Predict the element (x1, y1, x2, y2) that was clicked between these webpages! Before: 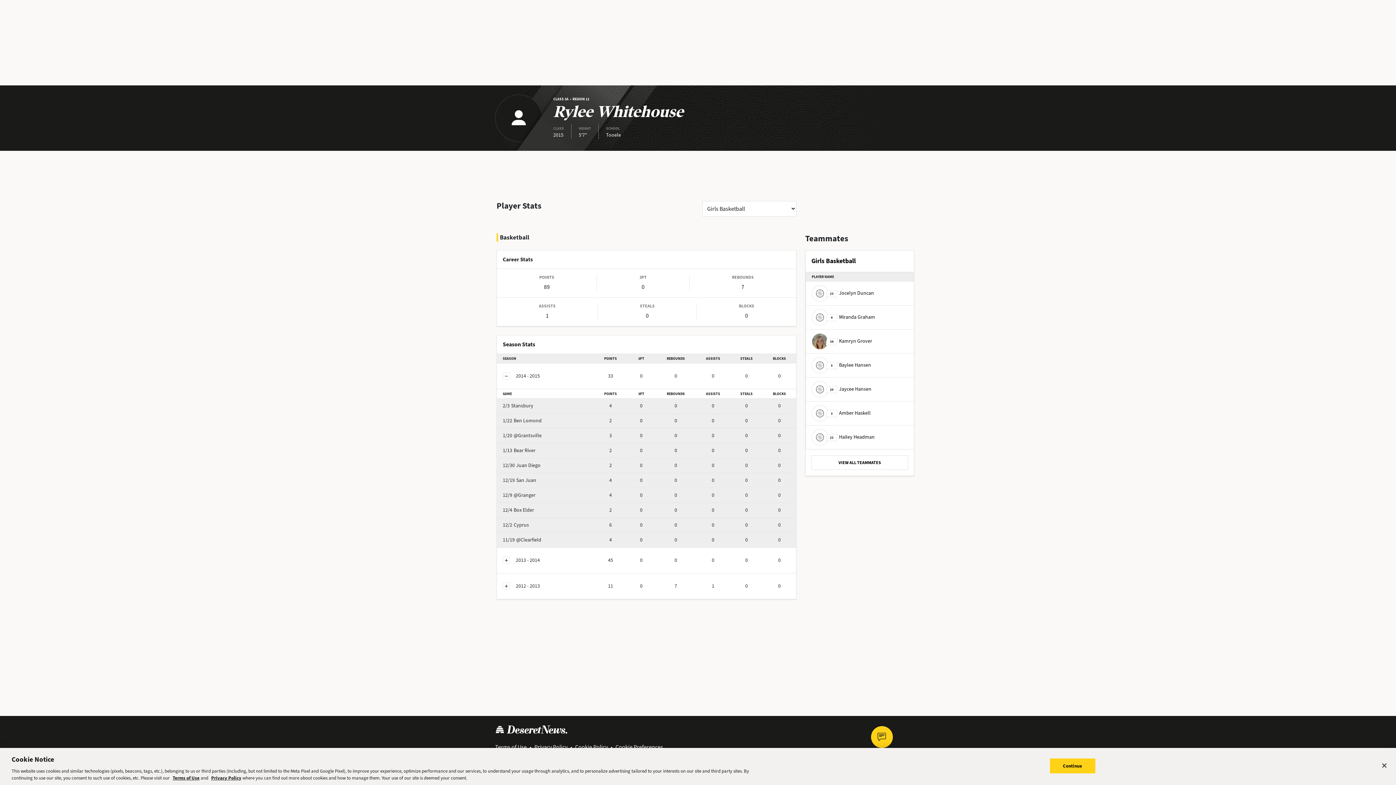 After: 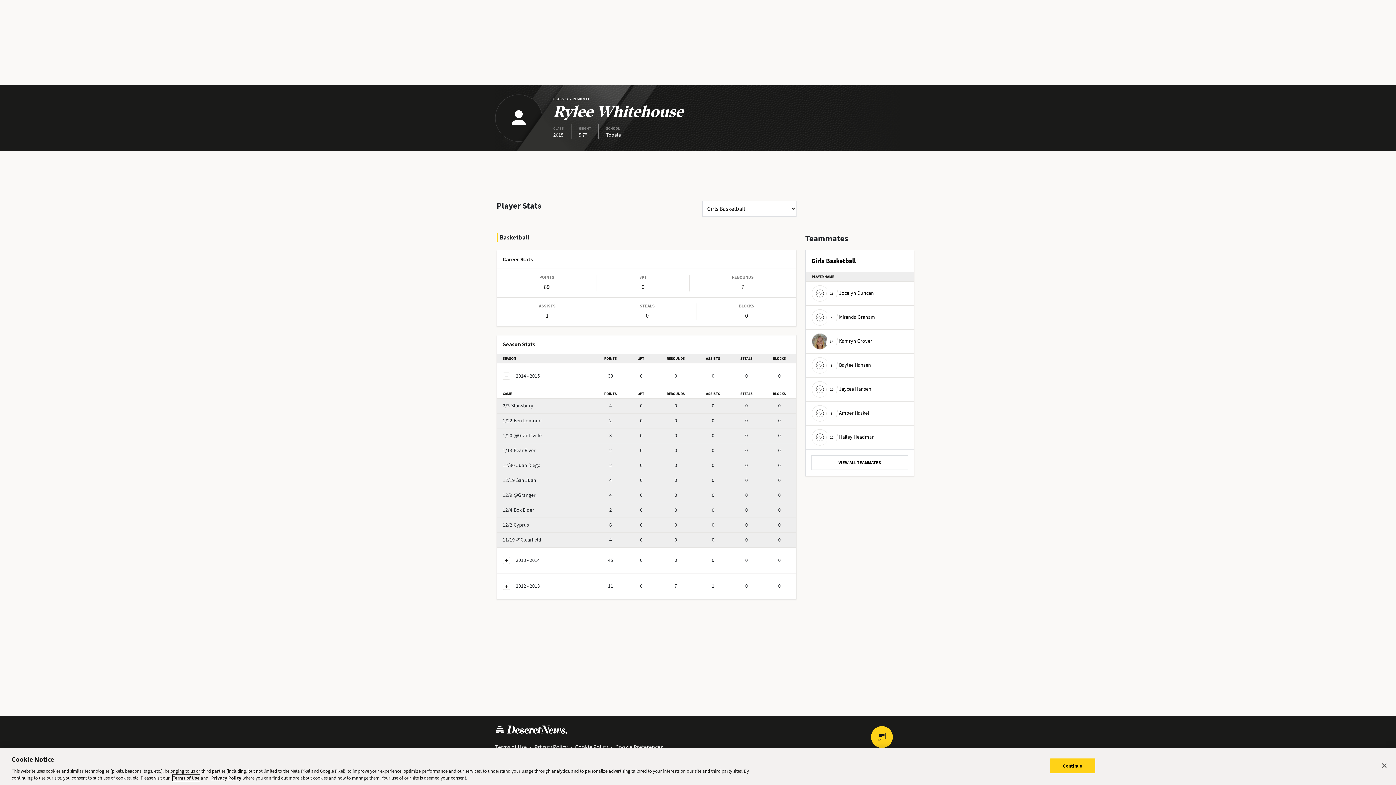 Action: bbox: (172, 775, 199, 781) label: Terms of Use